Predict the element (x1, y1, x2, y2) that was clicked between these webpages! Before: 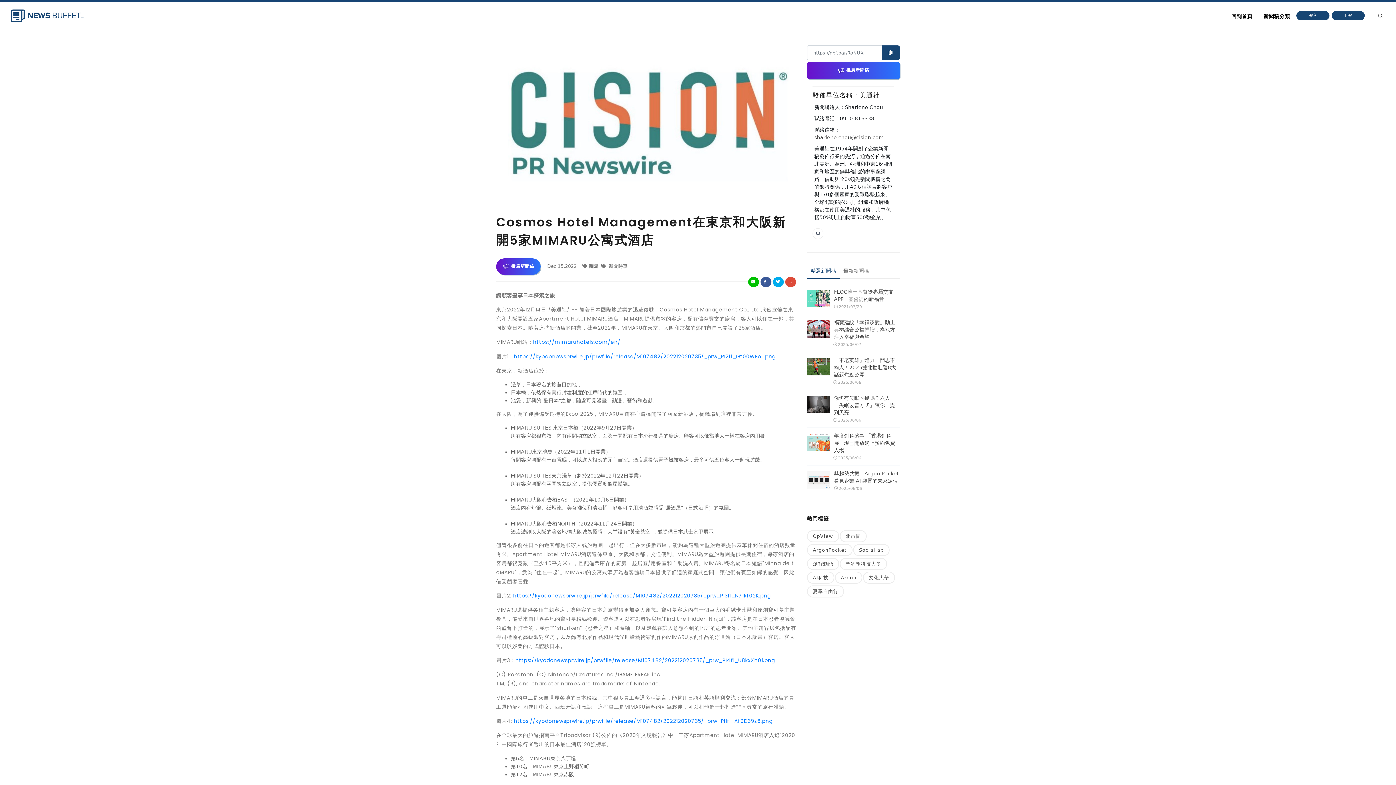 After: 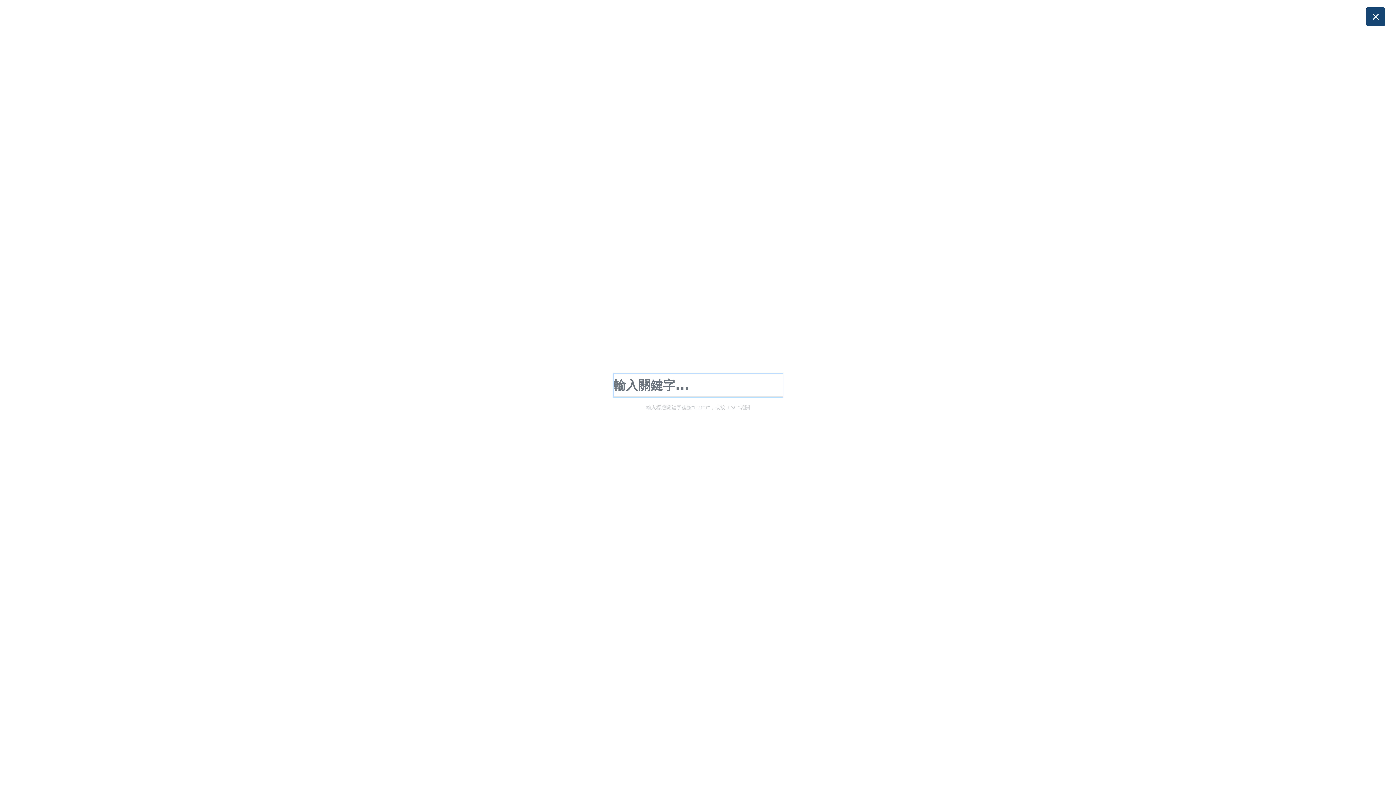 Action: bbox: (1376, 1, 1385, 30)